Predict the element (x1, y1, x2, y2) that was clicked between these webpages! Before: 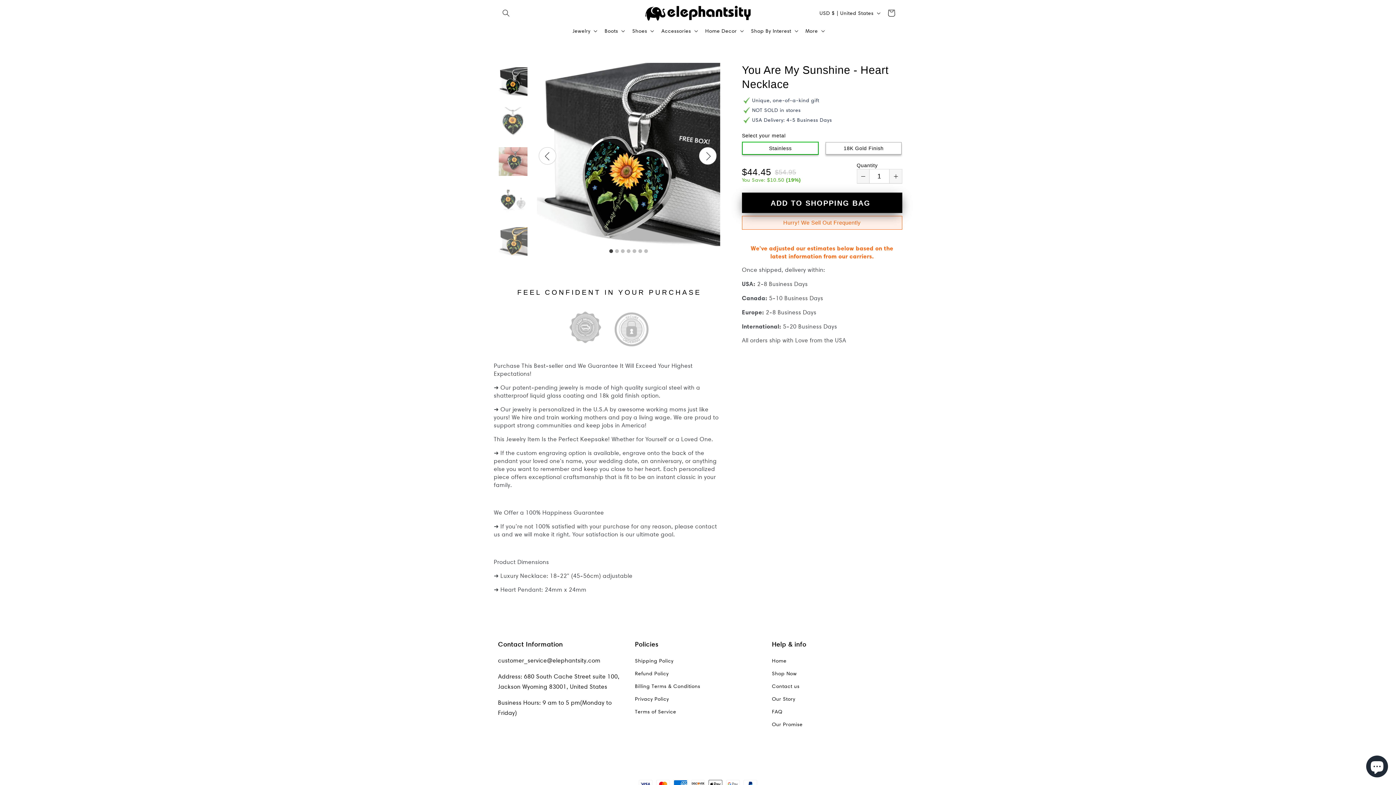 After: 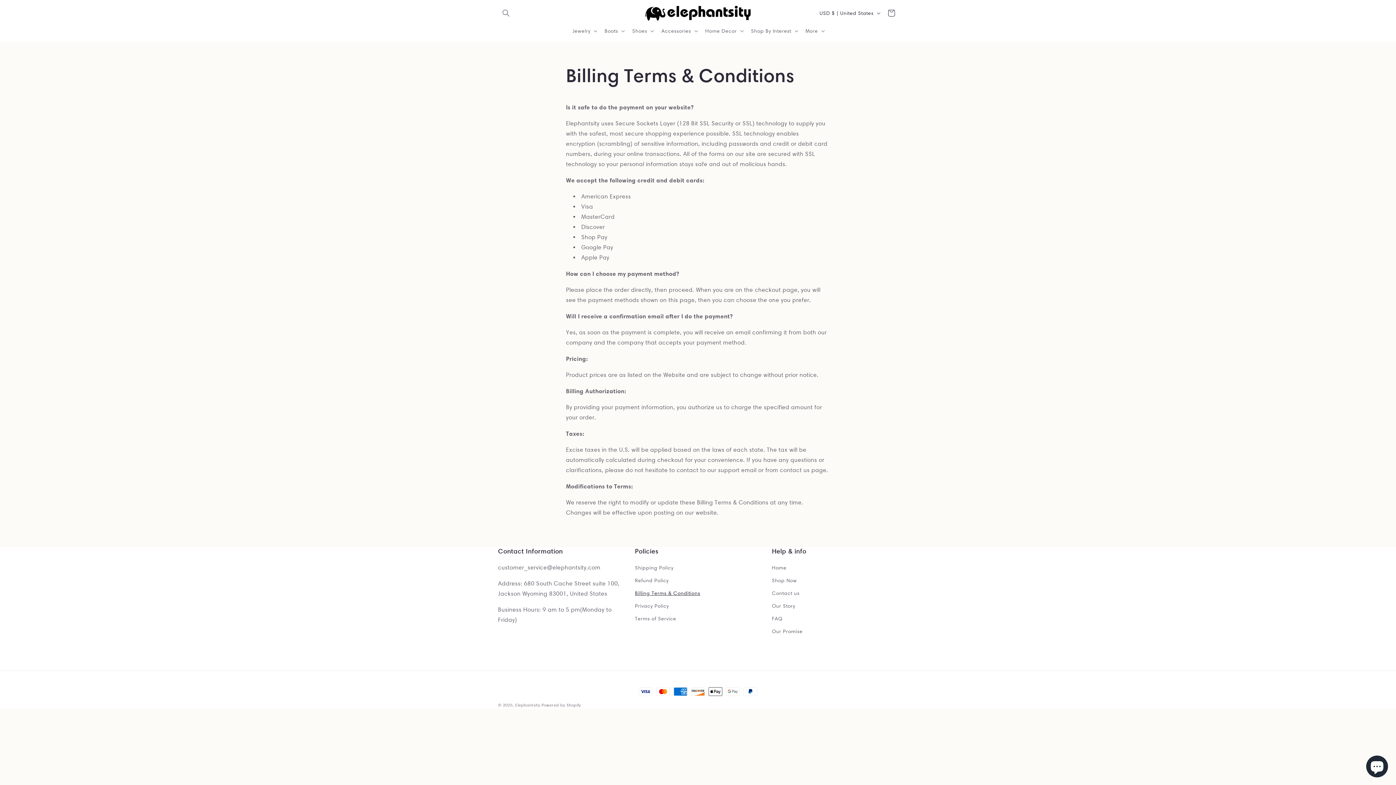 Action: label: Billing Terms & Conditions bbox: (635, 680, 700, 693)